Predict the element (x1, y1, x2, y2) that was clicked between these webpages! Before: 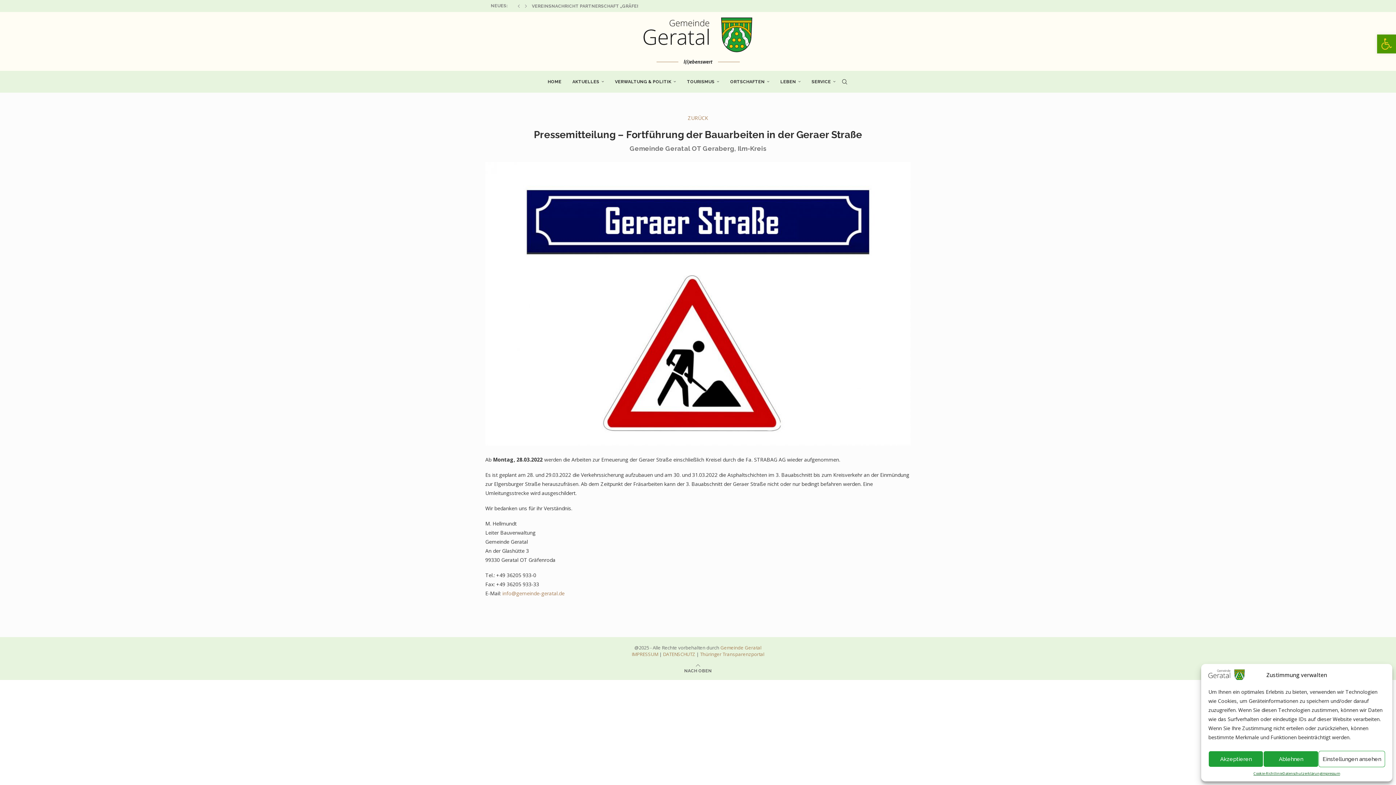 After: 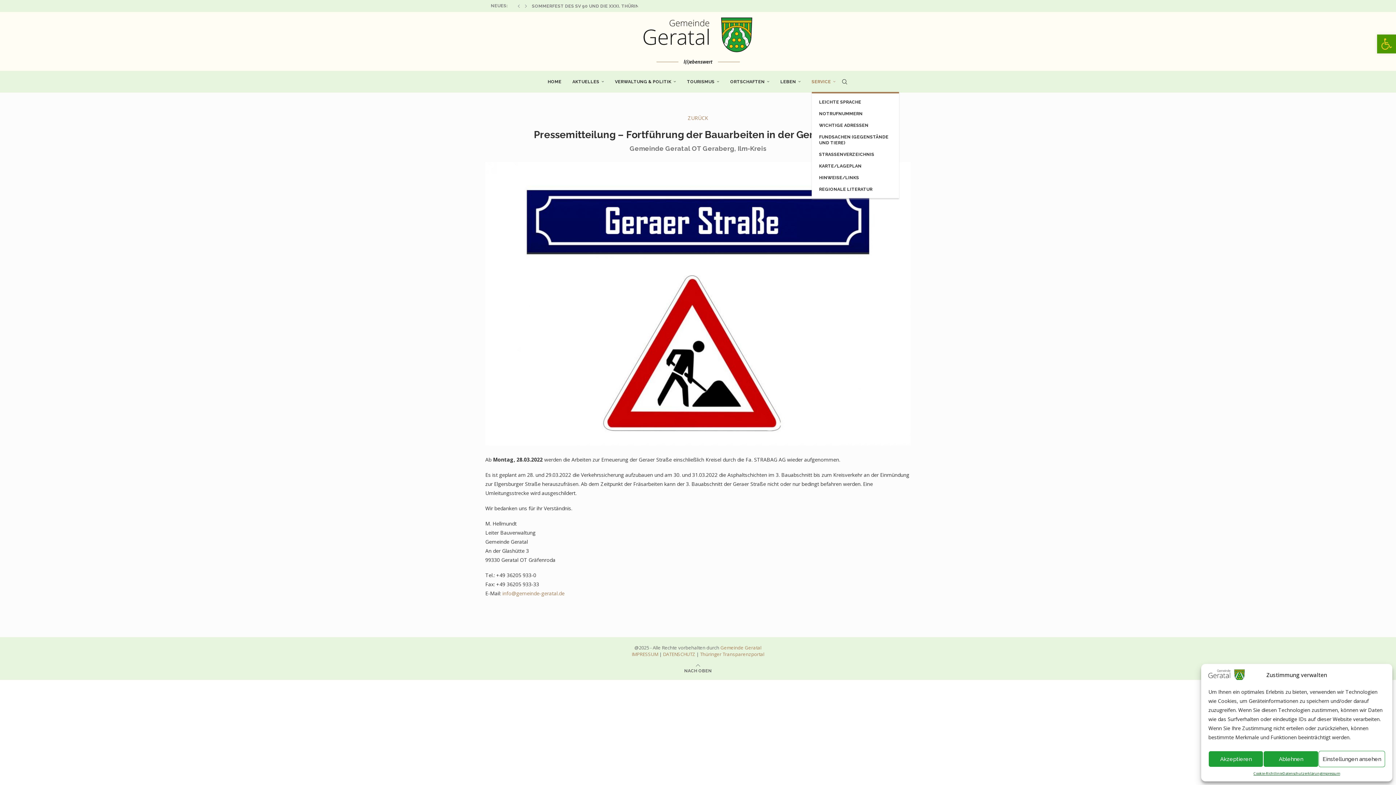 Action: label: SERVICE bbox: (811, 71, 835, 92)